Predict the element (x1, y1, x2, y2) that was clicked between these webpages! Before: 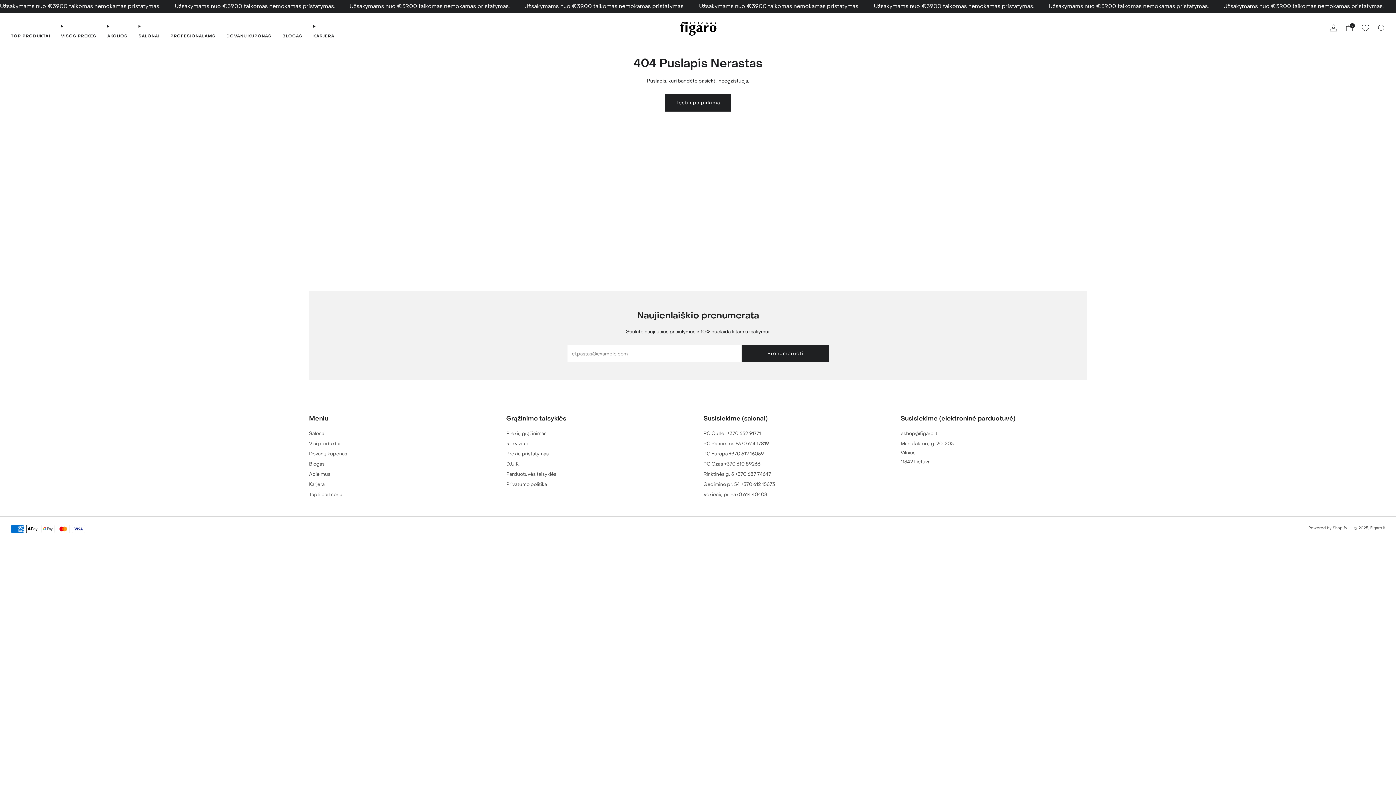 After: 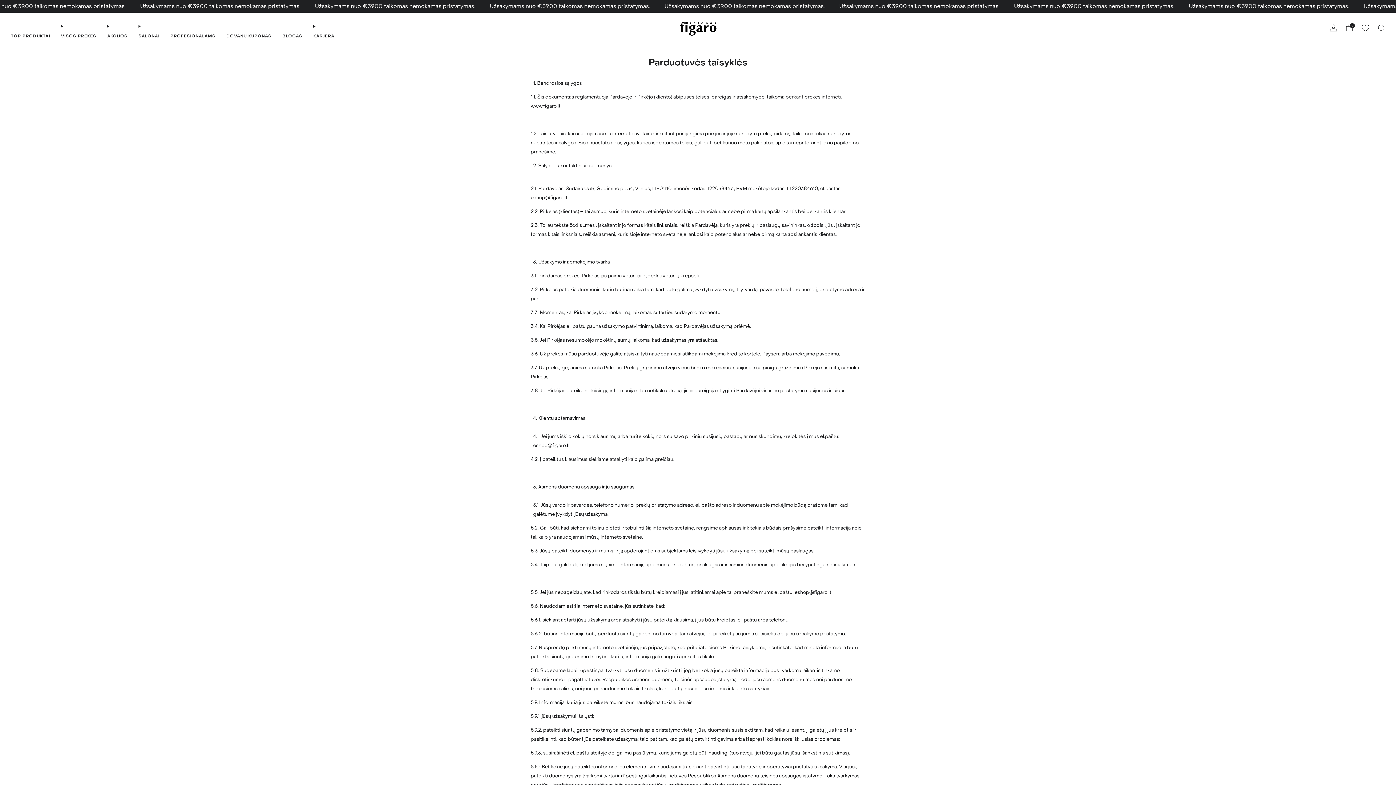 Action: label: Parduotuvės taisyklės bbox: (506, 471, 556, 477)